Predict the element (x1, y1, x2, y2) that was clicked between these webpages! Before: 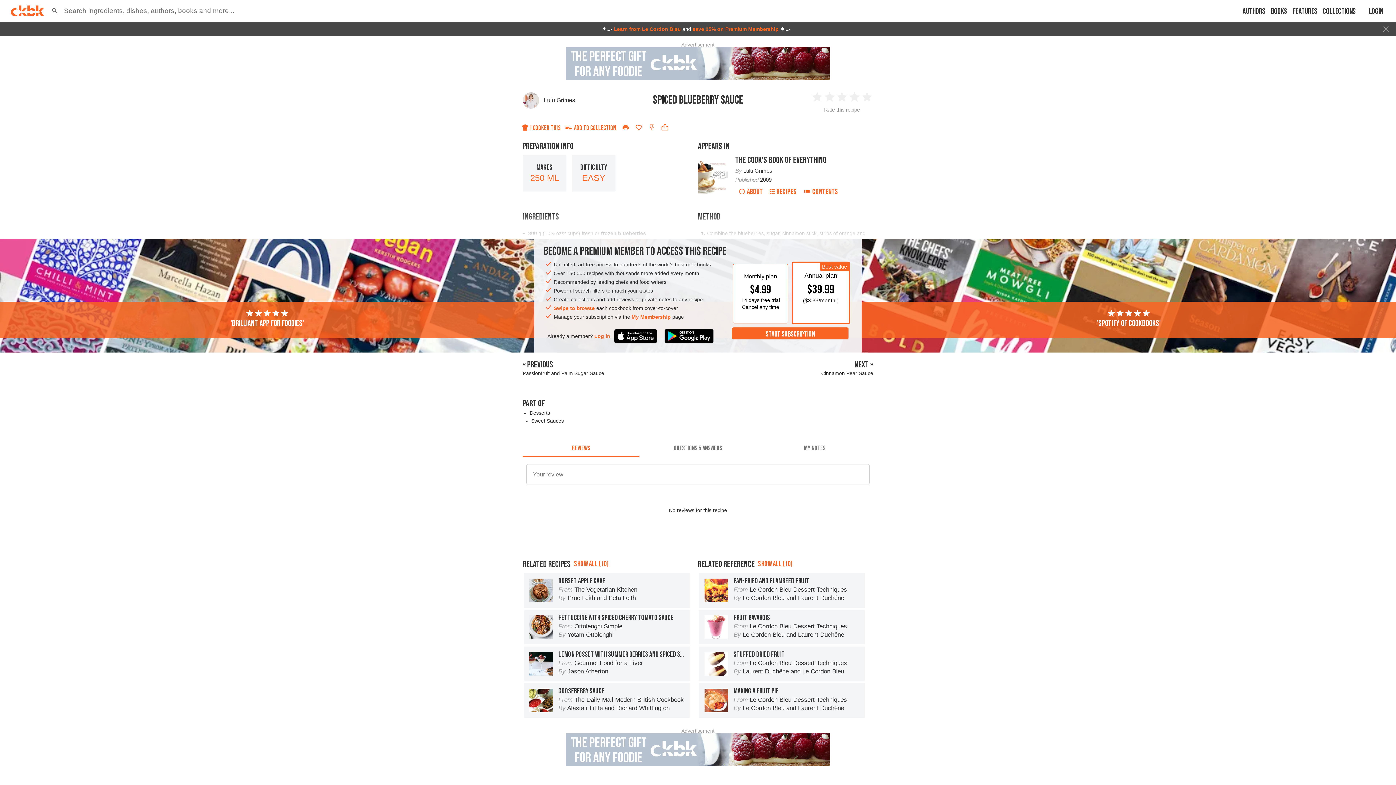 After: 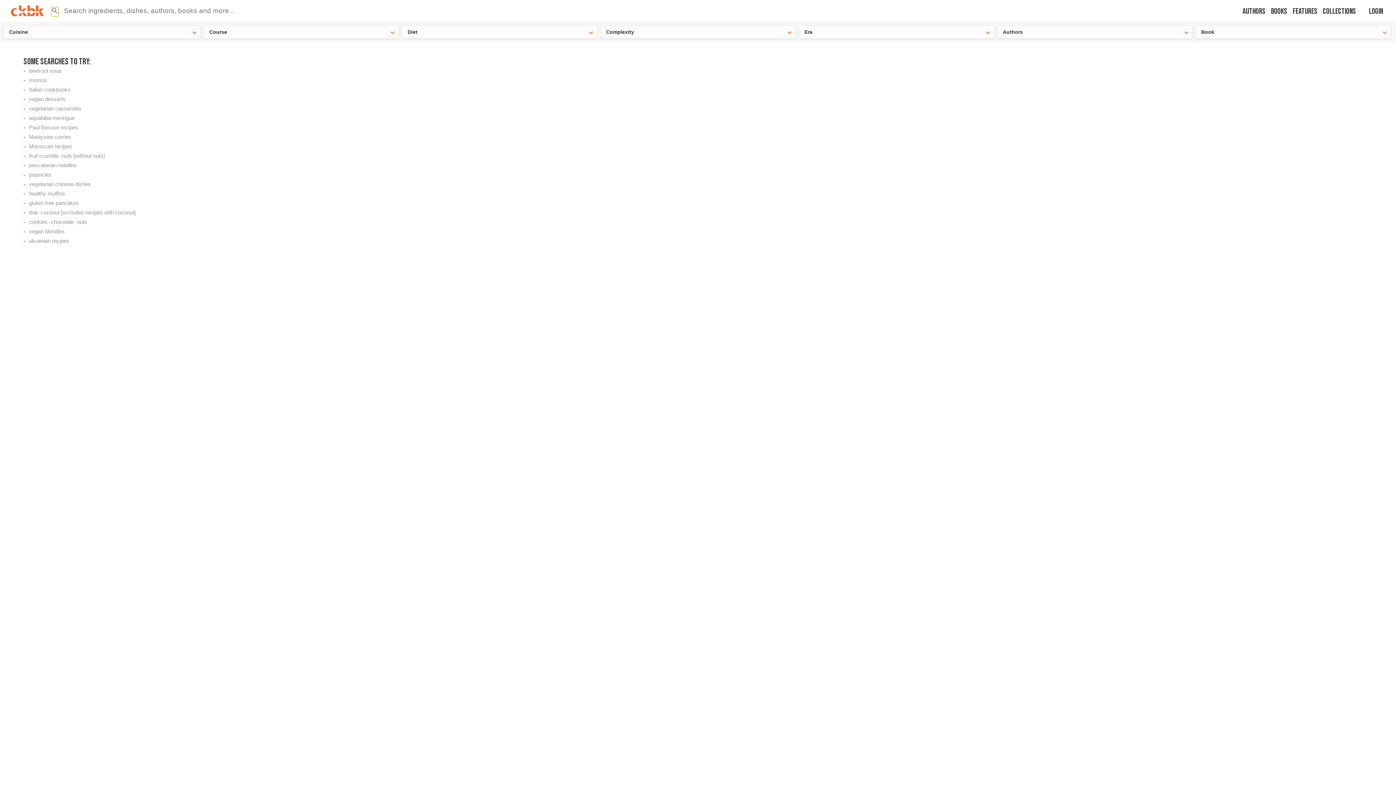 Action: bbox: (51, 7, 58, 14) label: Search